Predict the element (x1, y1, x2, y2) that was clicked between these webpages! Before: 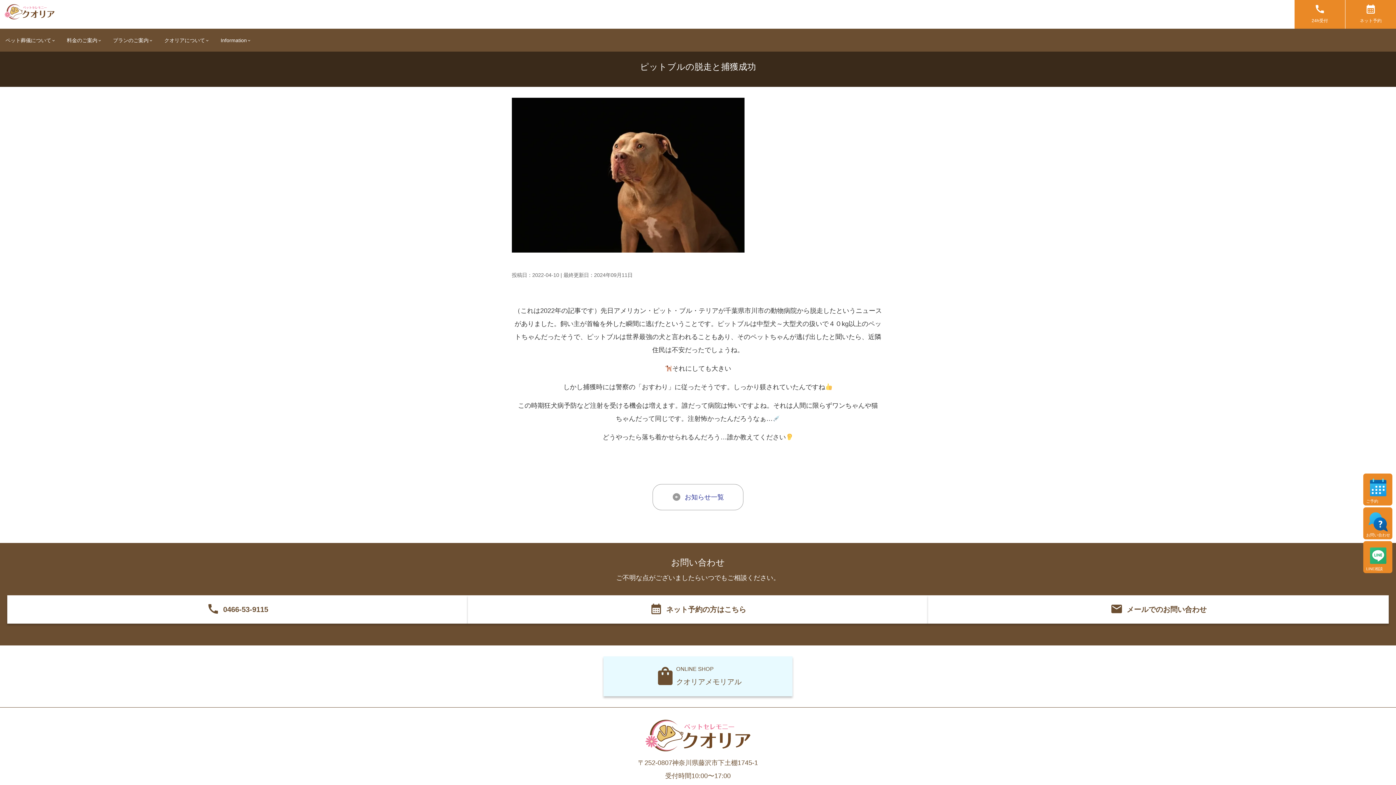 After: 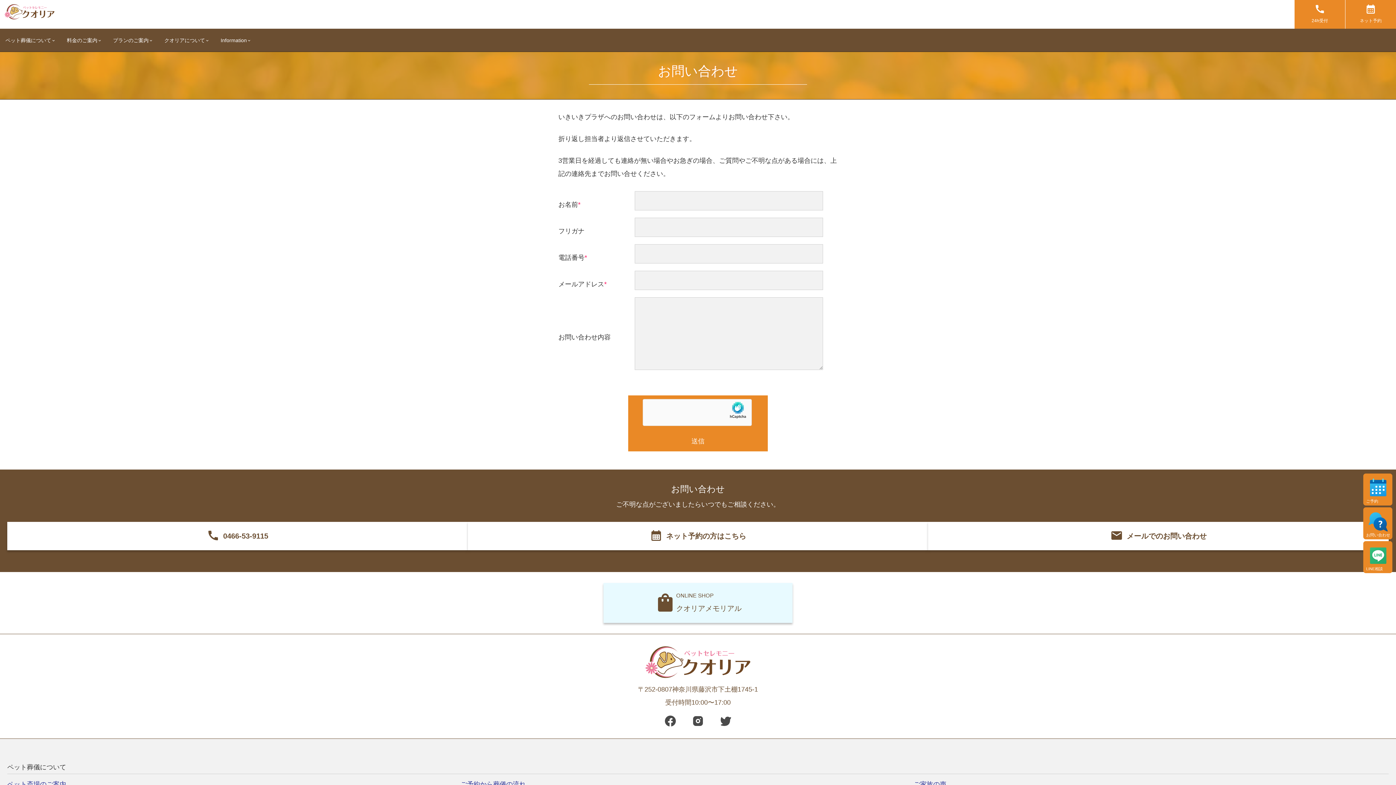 Action: label: email
メールでのお問い合わせ bbox: (928, 595, 1389, 634)